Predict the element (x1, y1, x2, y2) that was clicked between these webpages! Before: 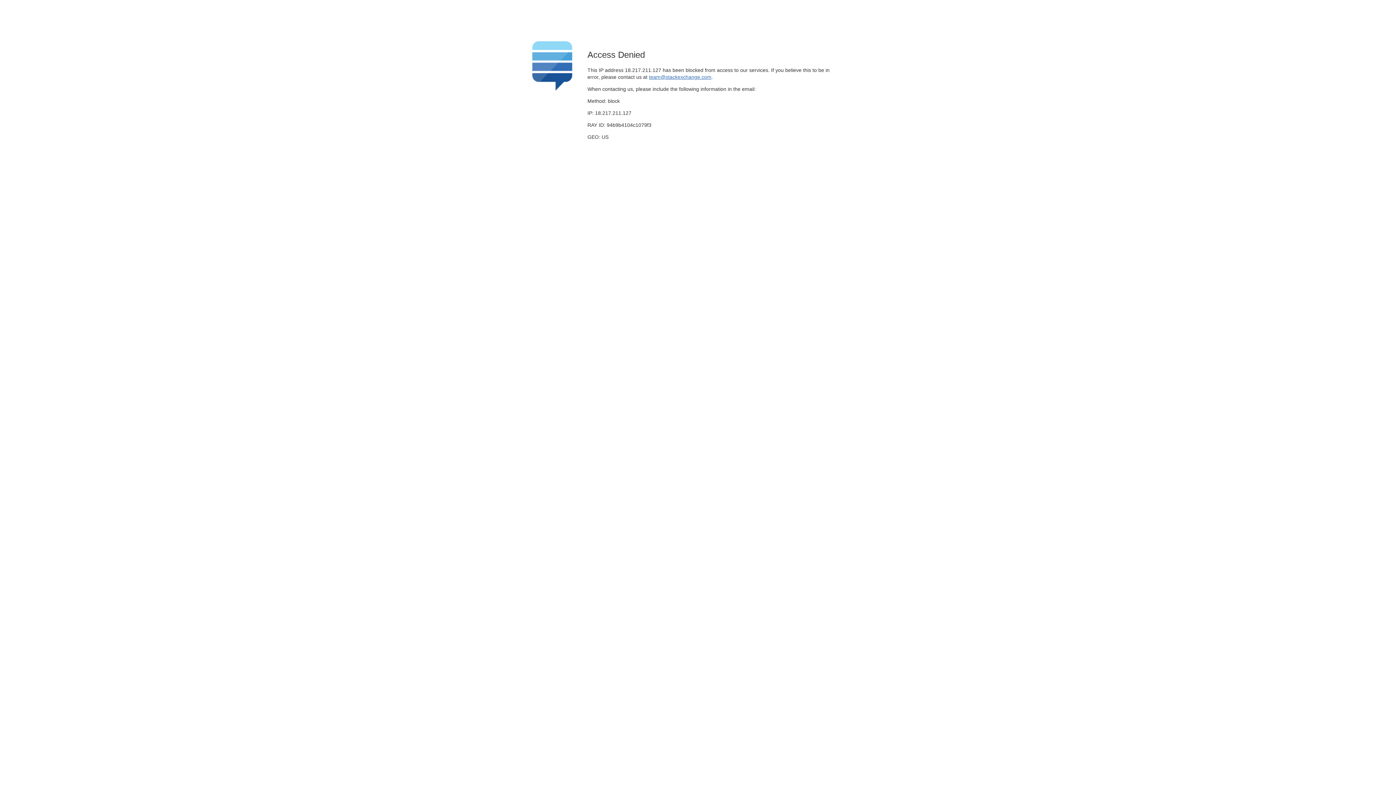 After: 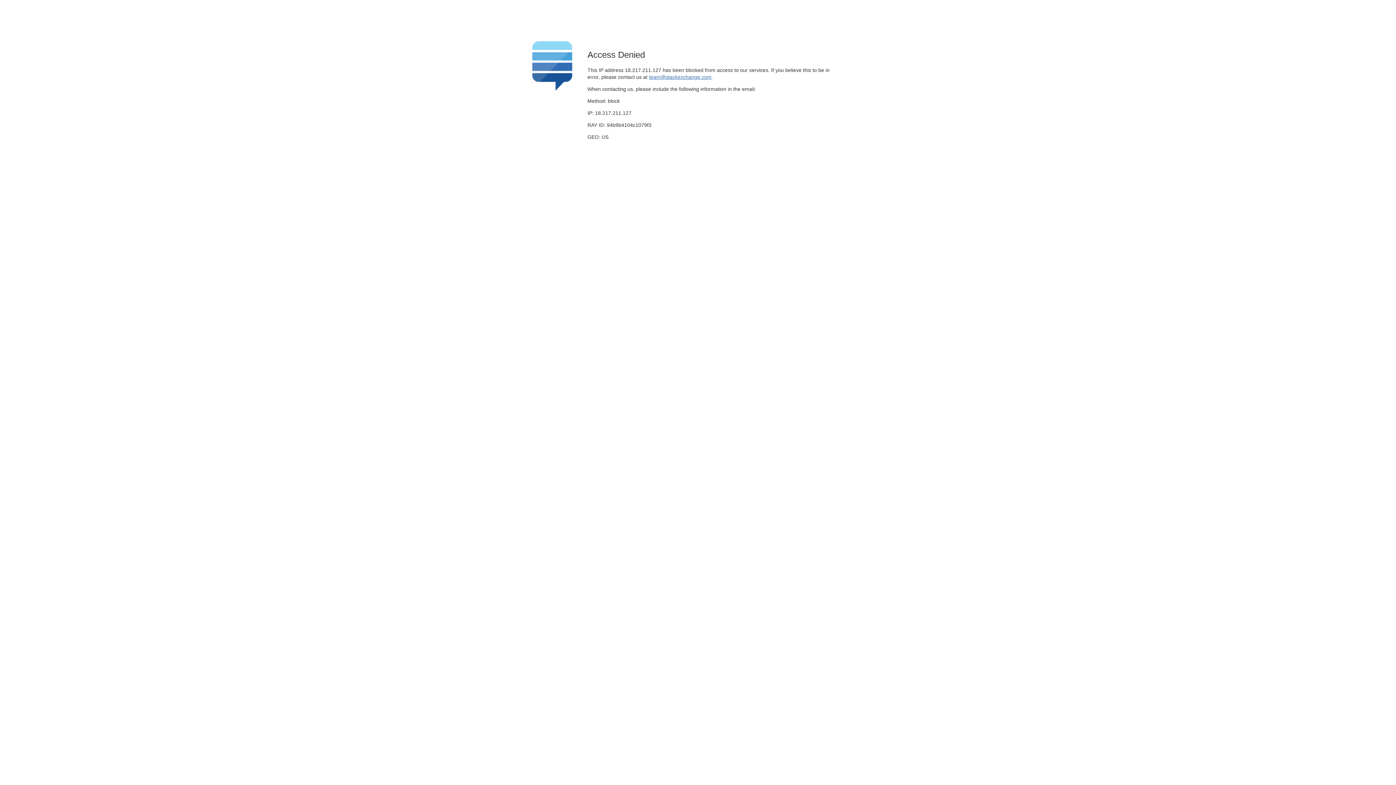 Action: label: team@stackexchange.com bbox: (649, 74, 711, 79)